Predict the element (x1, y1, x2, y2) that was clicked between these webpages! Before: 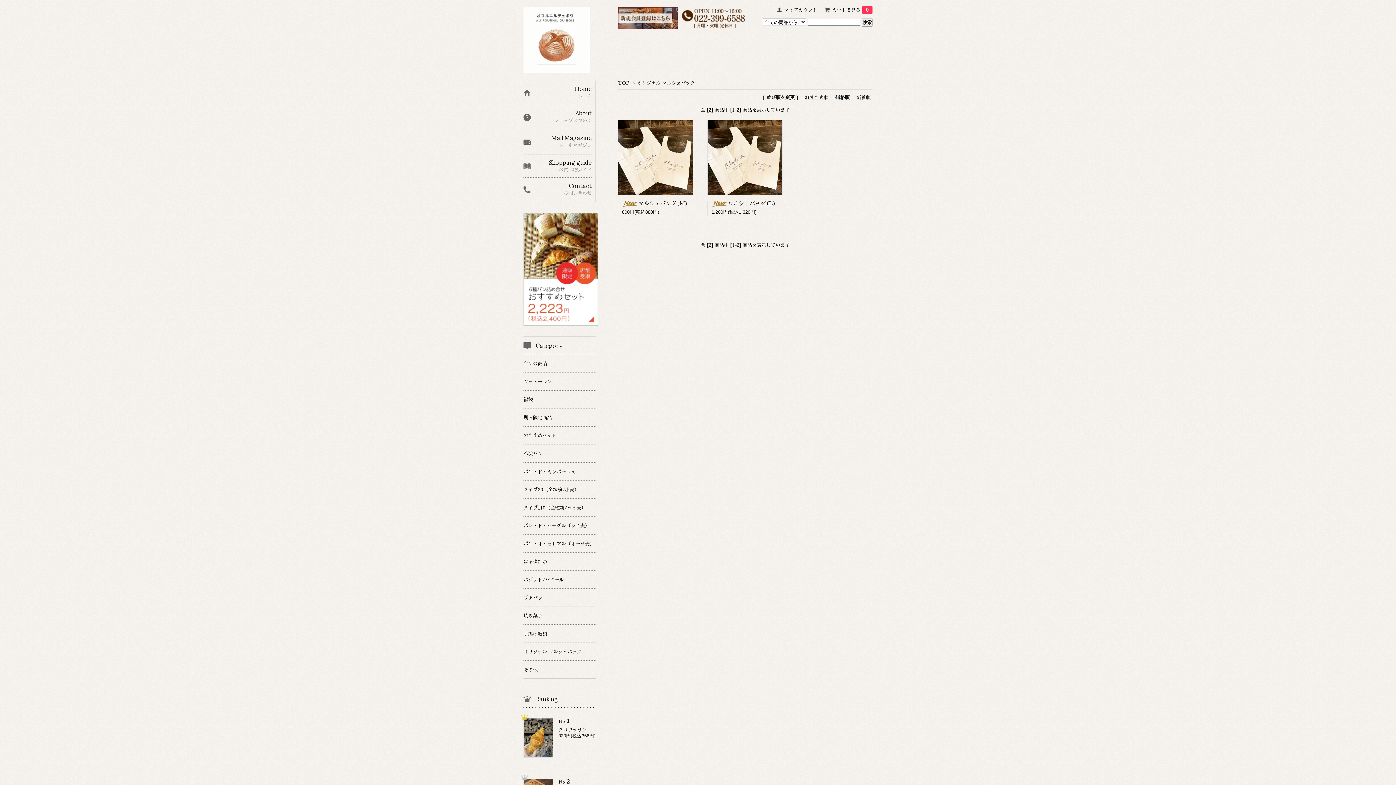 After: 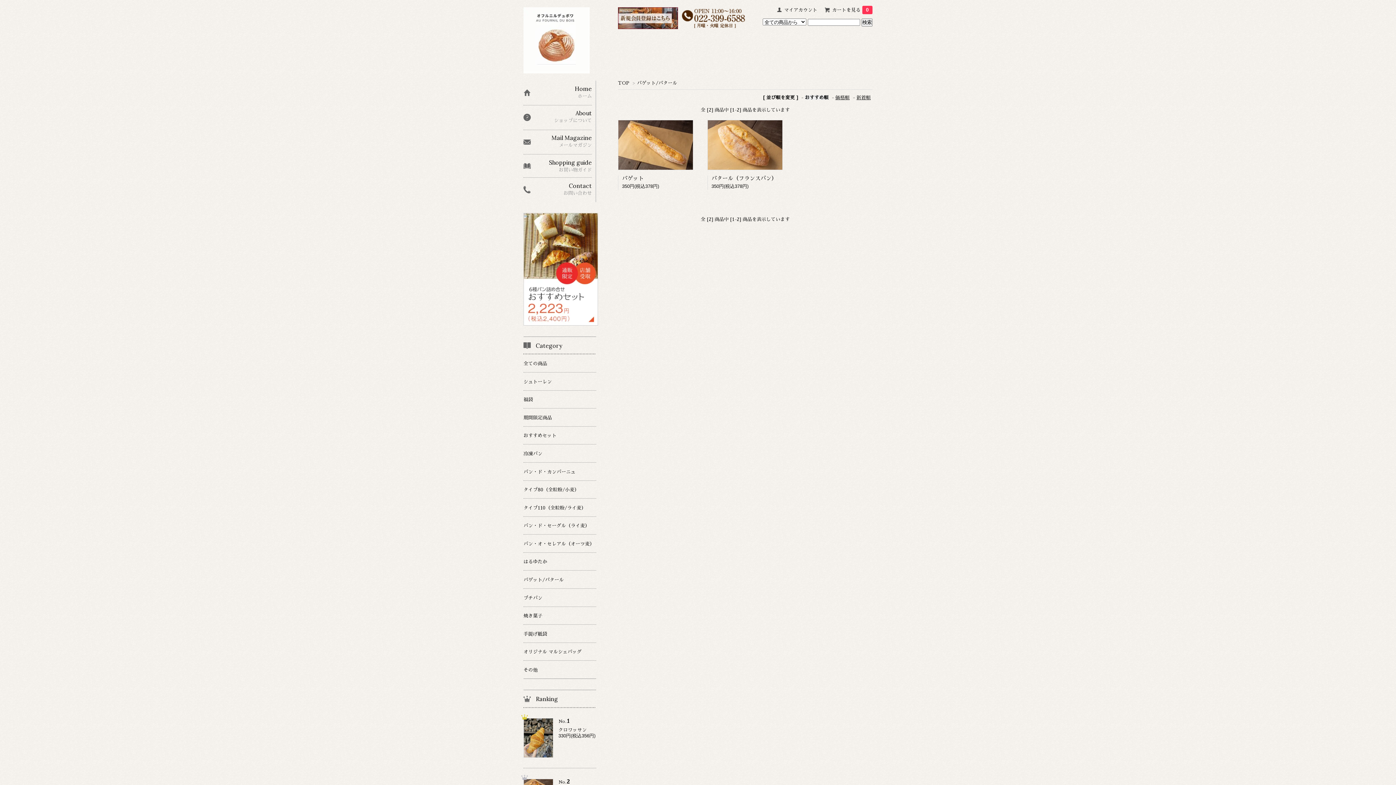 Action: label: バゲット/バタール bbox: (523, 571, 596, 588)